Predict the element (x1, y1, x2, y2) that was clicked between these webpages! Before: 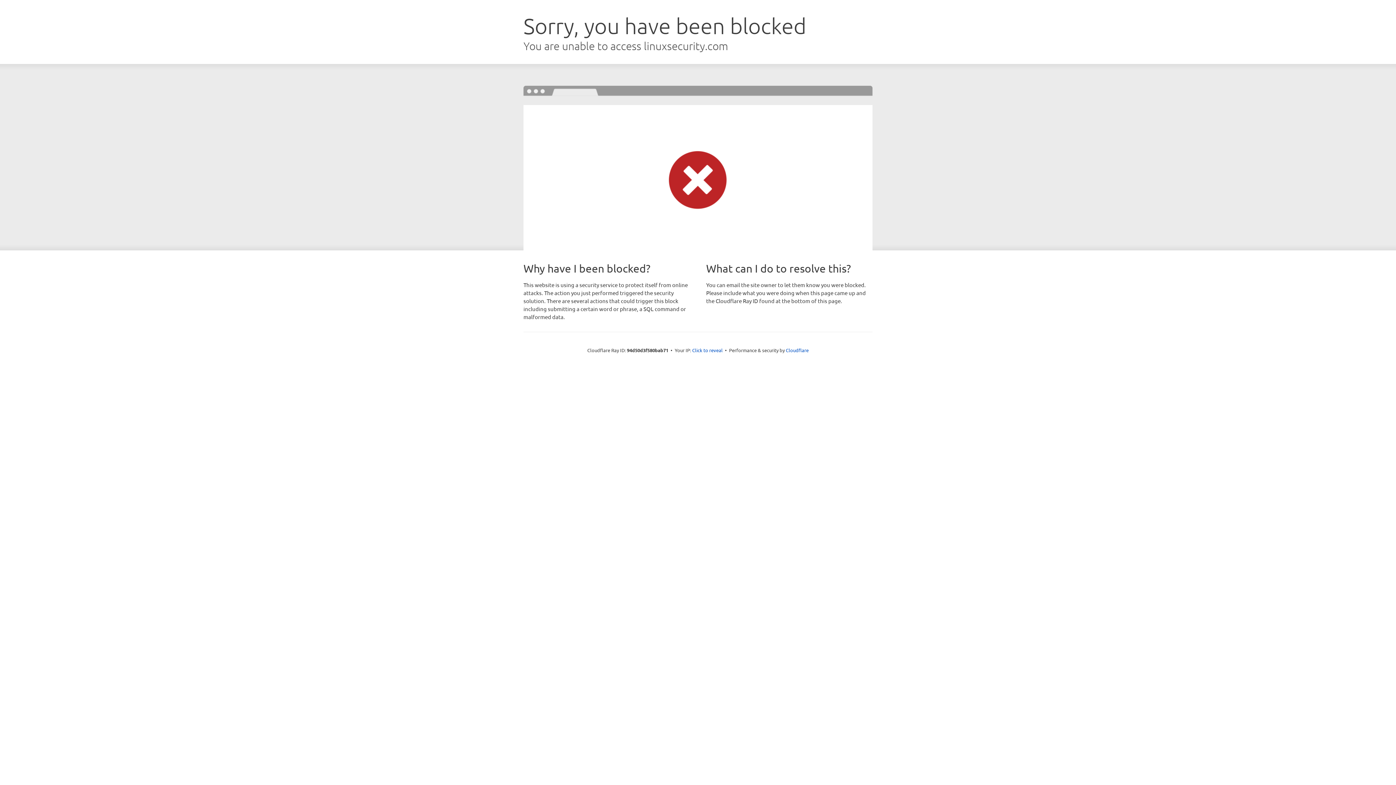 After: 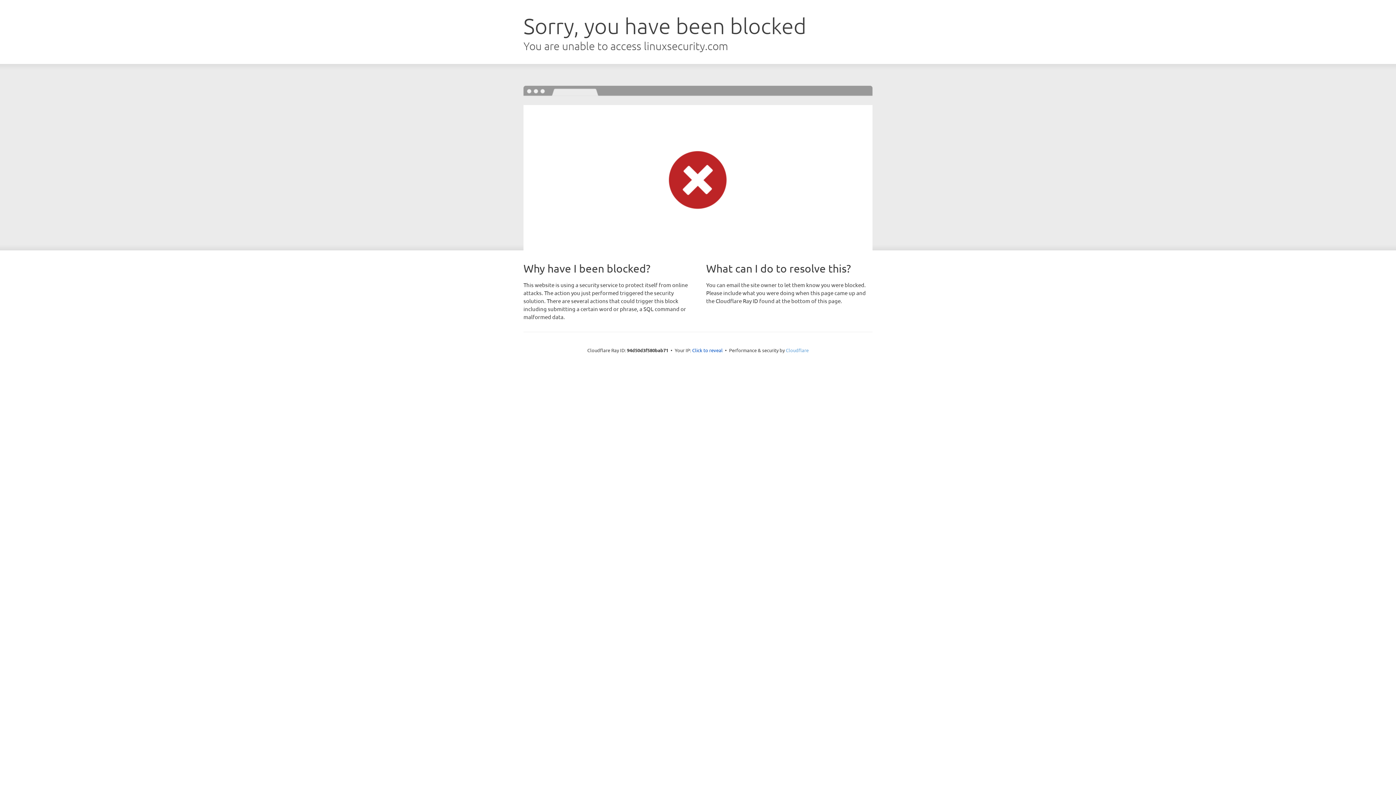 Action: label: Cloudflare bbox: (786, 347, 808, 353)